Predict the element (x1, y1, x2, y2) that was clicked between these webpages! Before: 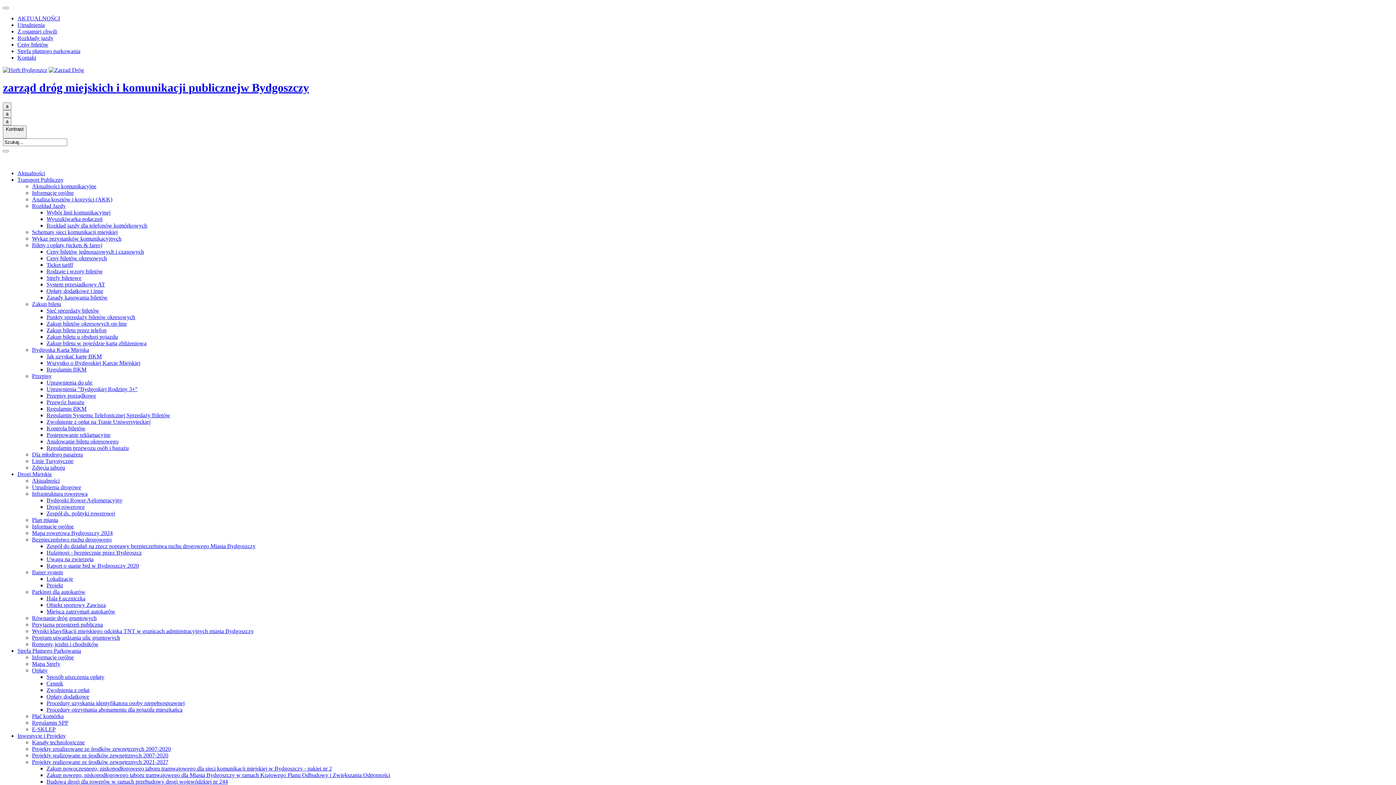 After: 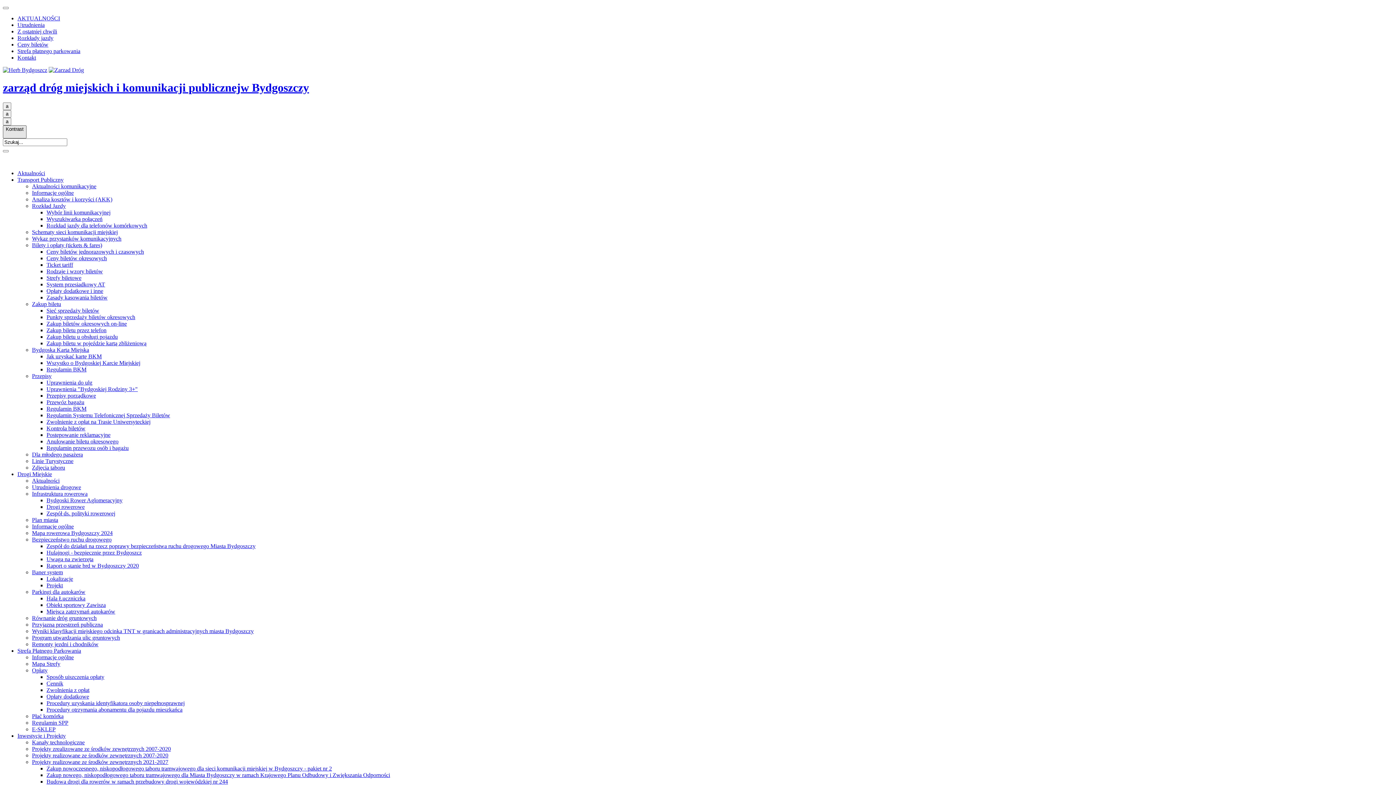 Action: label: Kontrast
  bbox: (2, 125, 26, 138)